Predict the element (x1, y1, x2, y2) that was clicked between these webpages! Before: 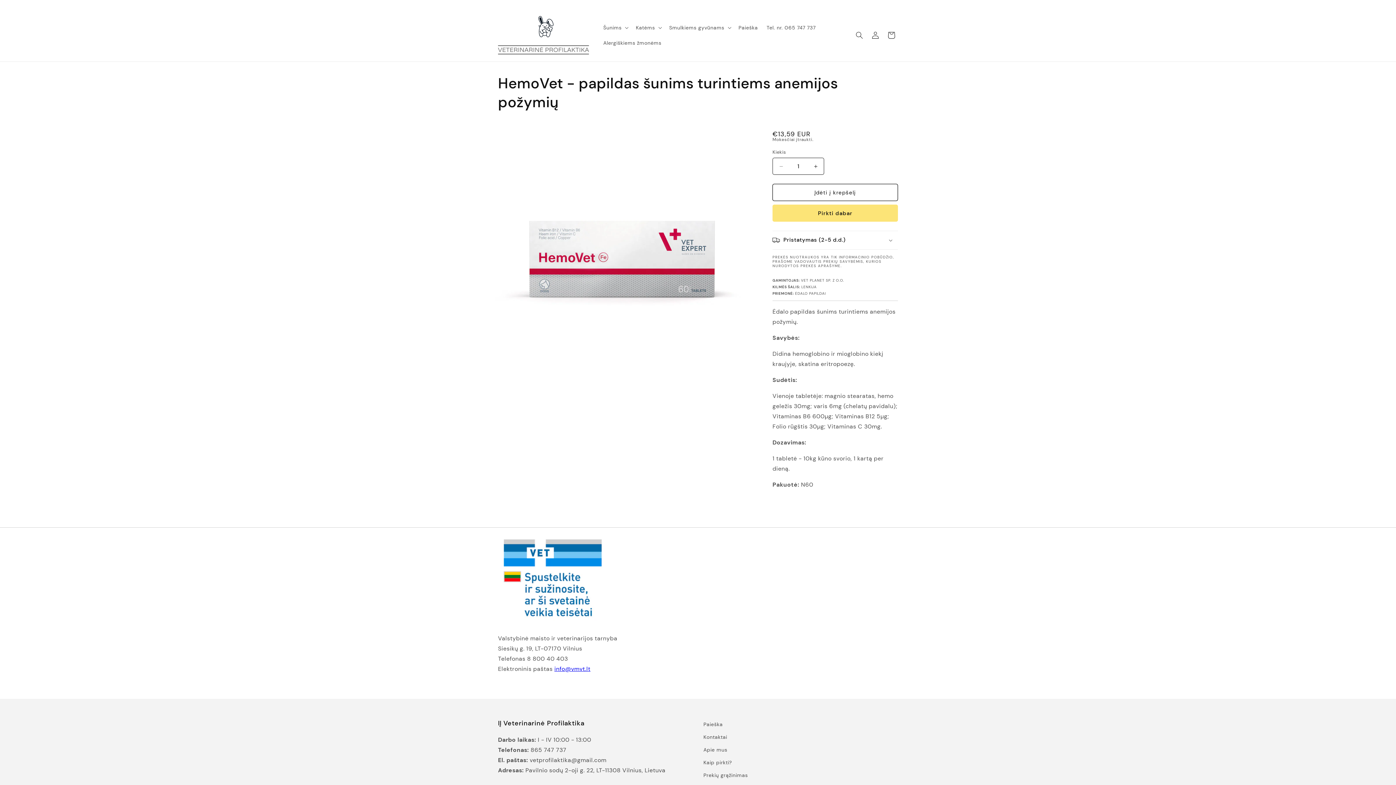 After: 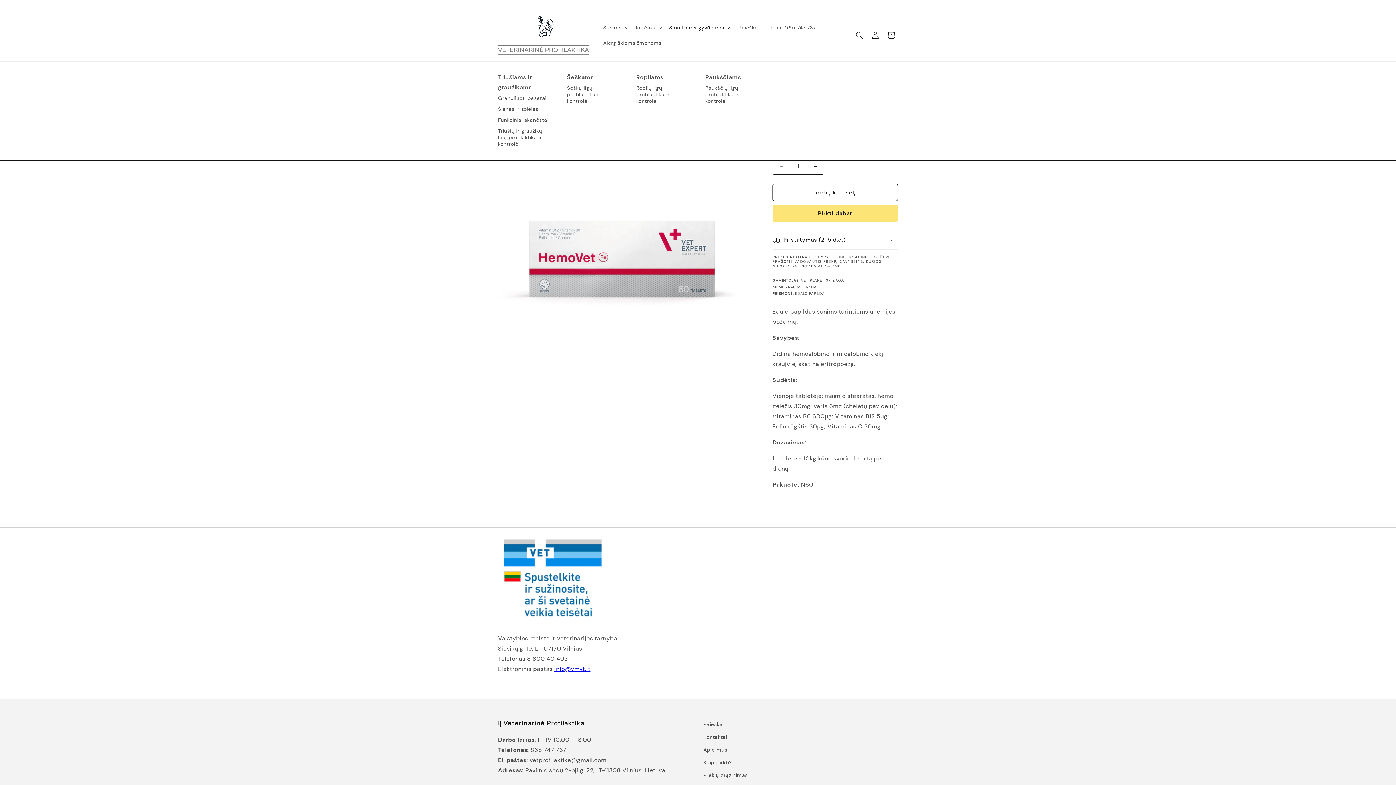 Action: bbox: (664, 19, 734, 35) label: Smulkiems gyvūnams